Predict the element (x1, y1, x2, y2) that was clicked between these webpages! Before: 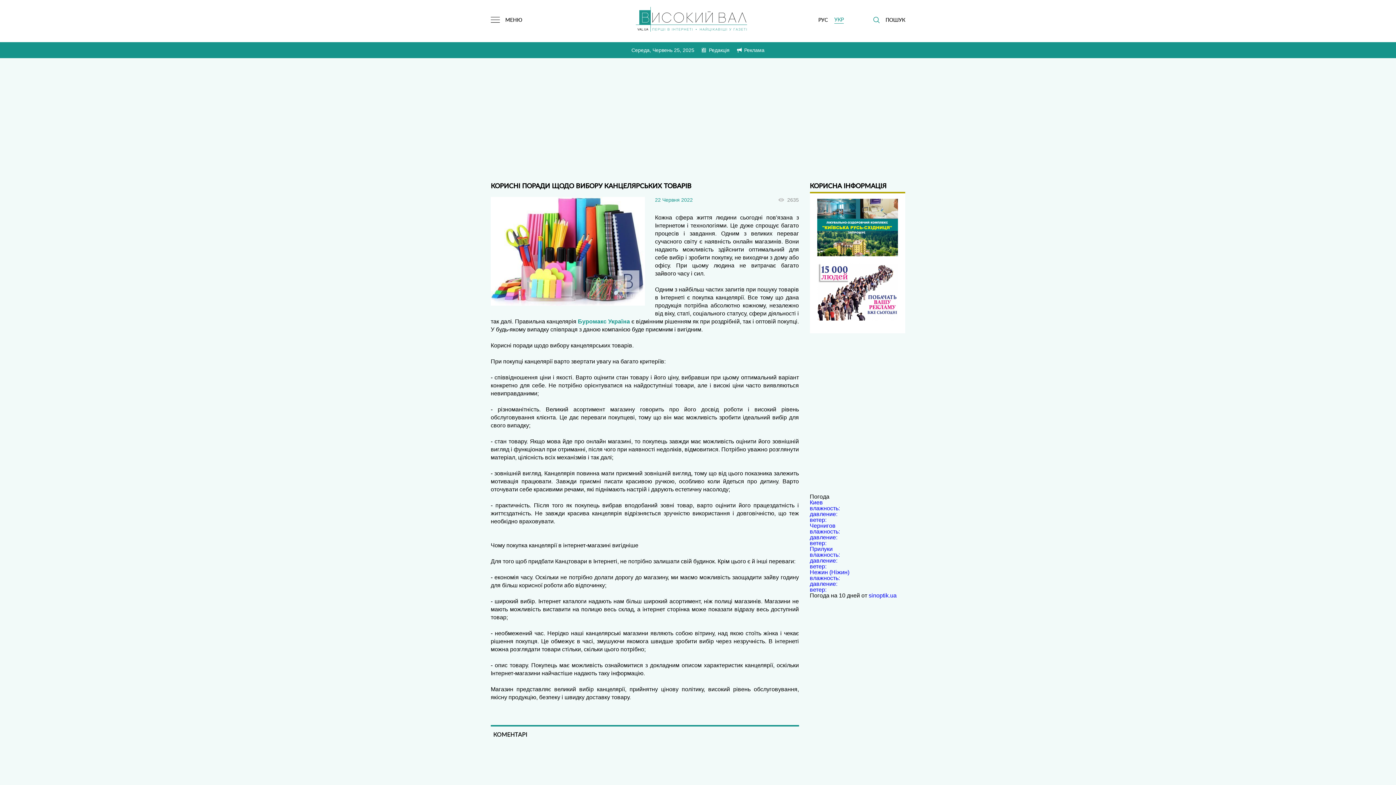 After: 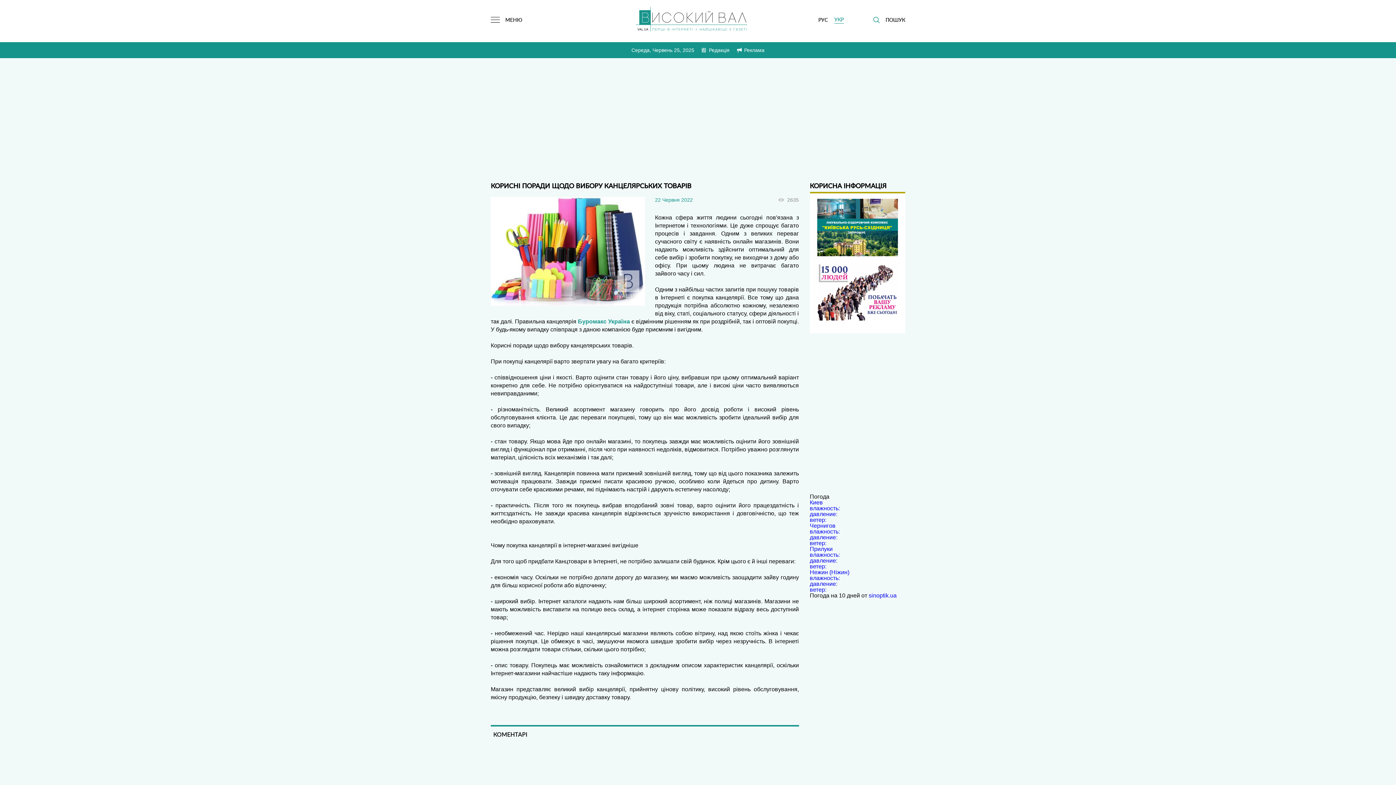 Action: bbox: (810, 546, 905, 569) label: Прилуки

влажность:

давление:

ветер: